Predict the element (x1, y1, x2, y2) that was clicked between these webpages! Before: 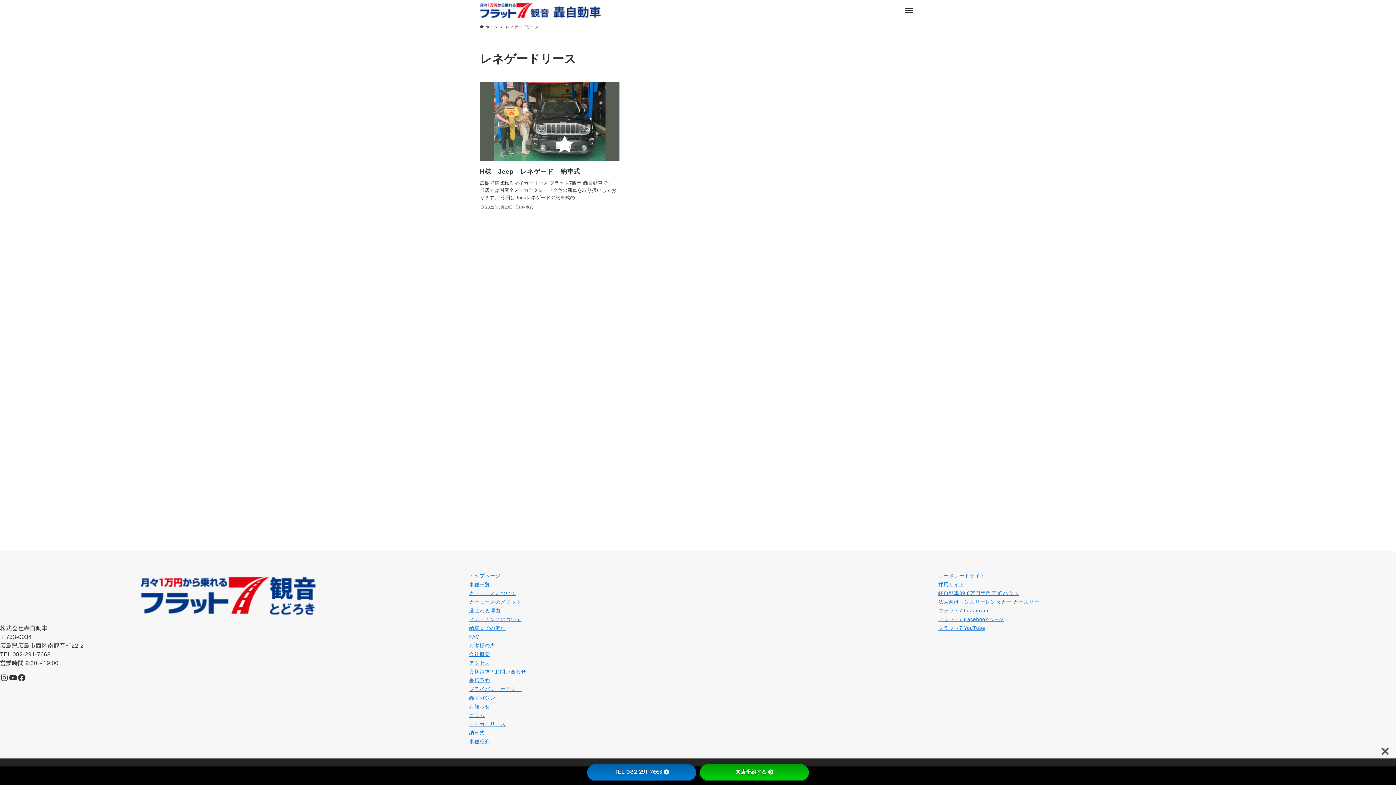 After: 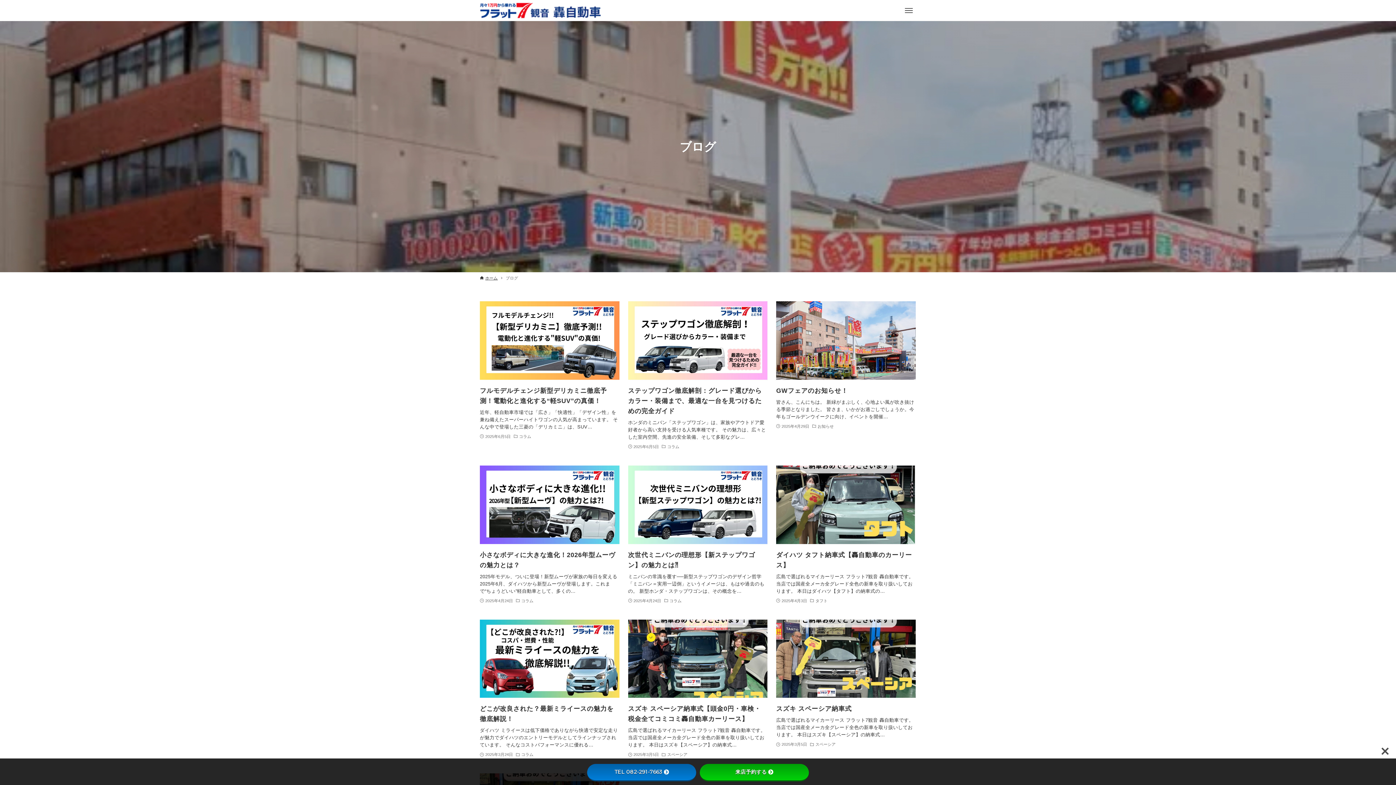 Action: bbox: (469, 695, 495, 701) label: 轟マガジン